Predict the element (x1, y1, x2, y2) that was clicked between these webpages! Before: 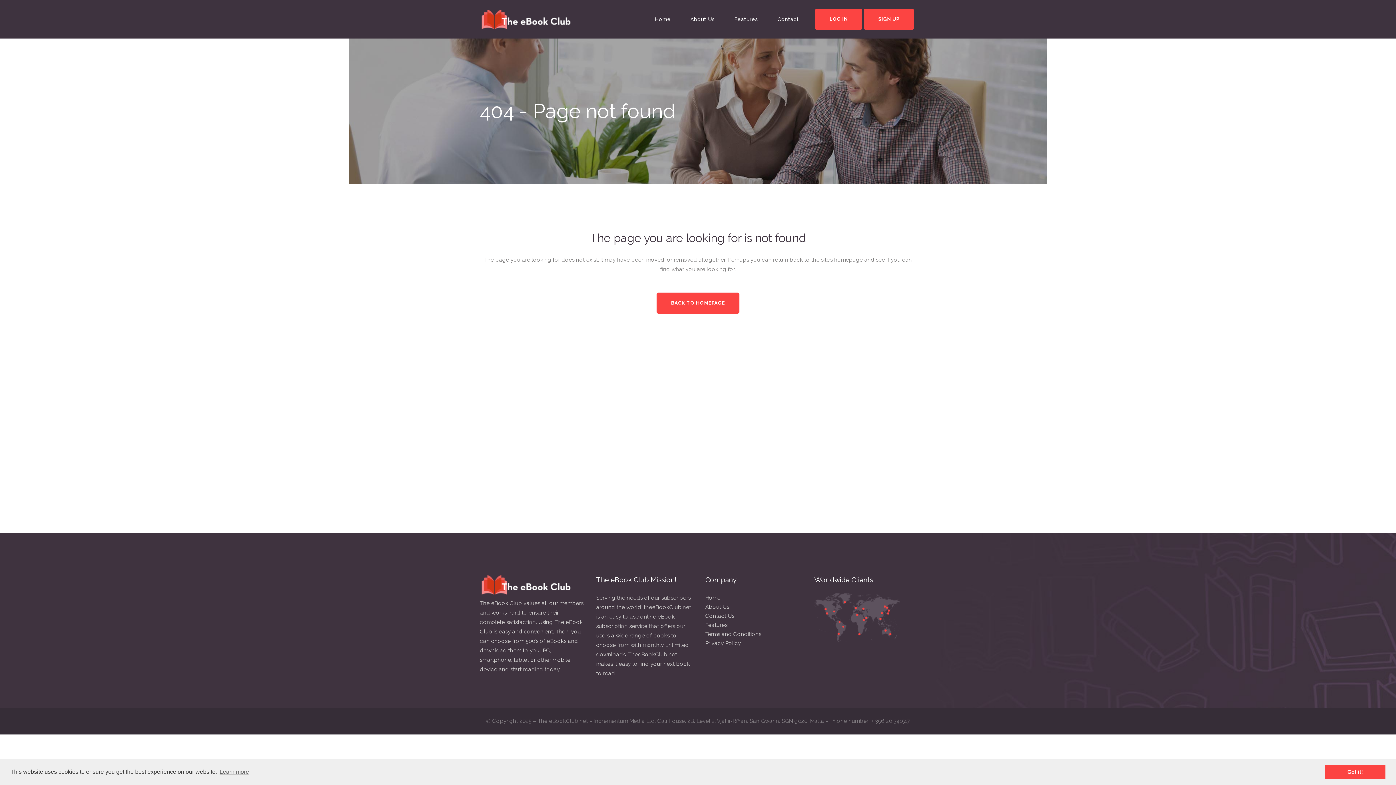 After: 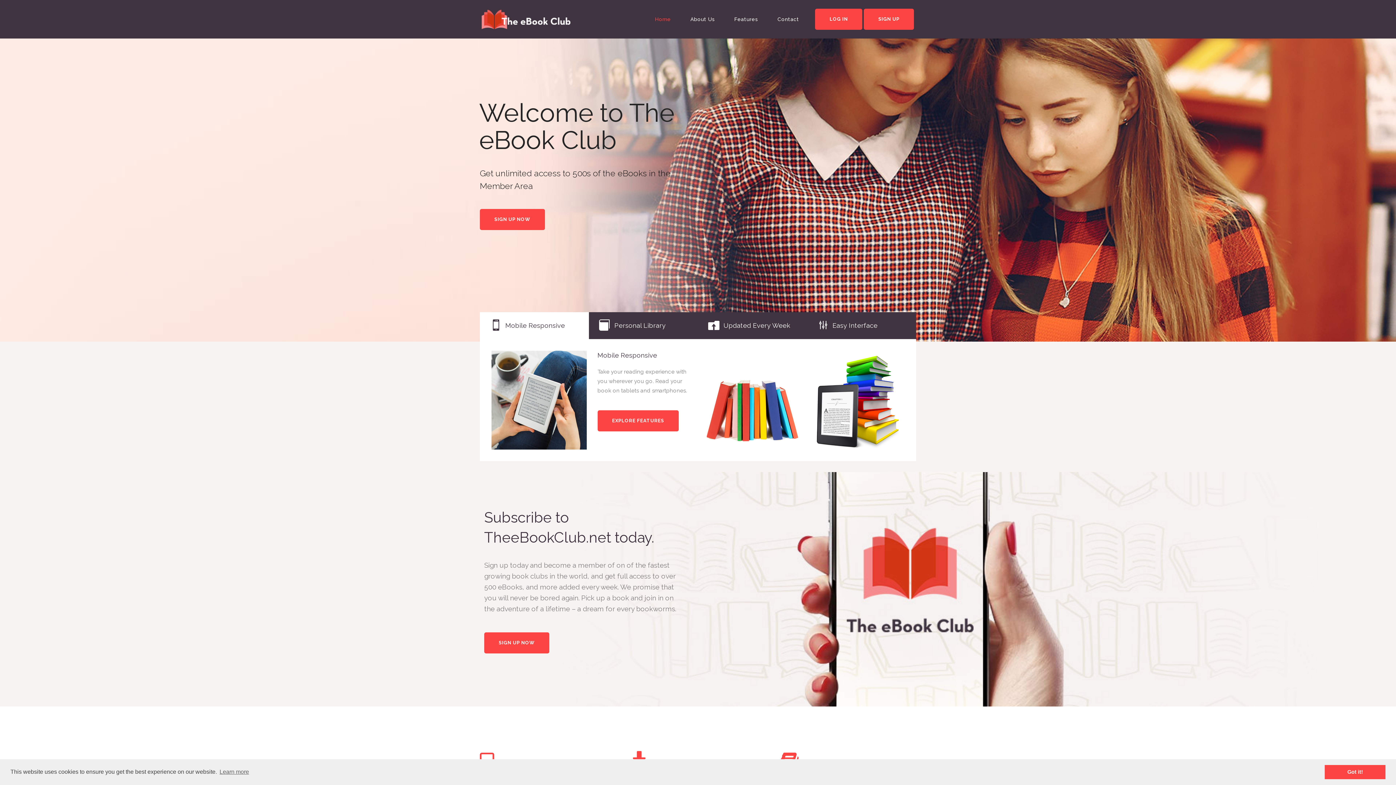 Action: bbox: (645, 0, 680, 38) label: Home